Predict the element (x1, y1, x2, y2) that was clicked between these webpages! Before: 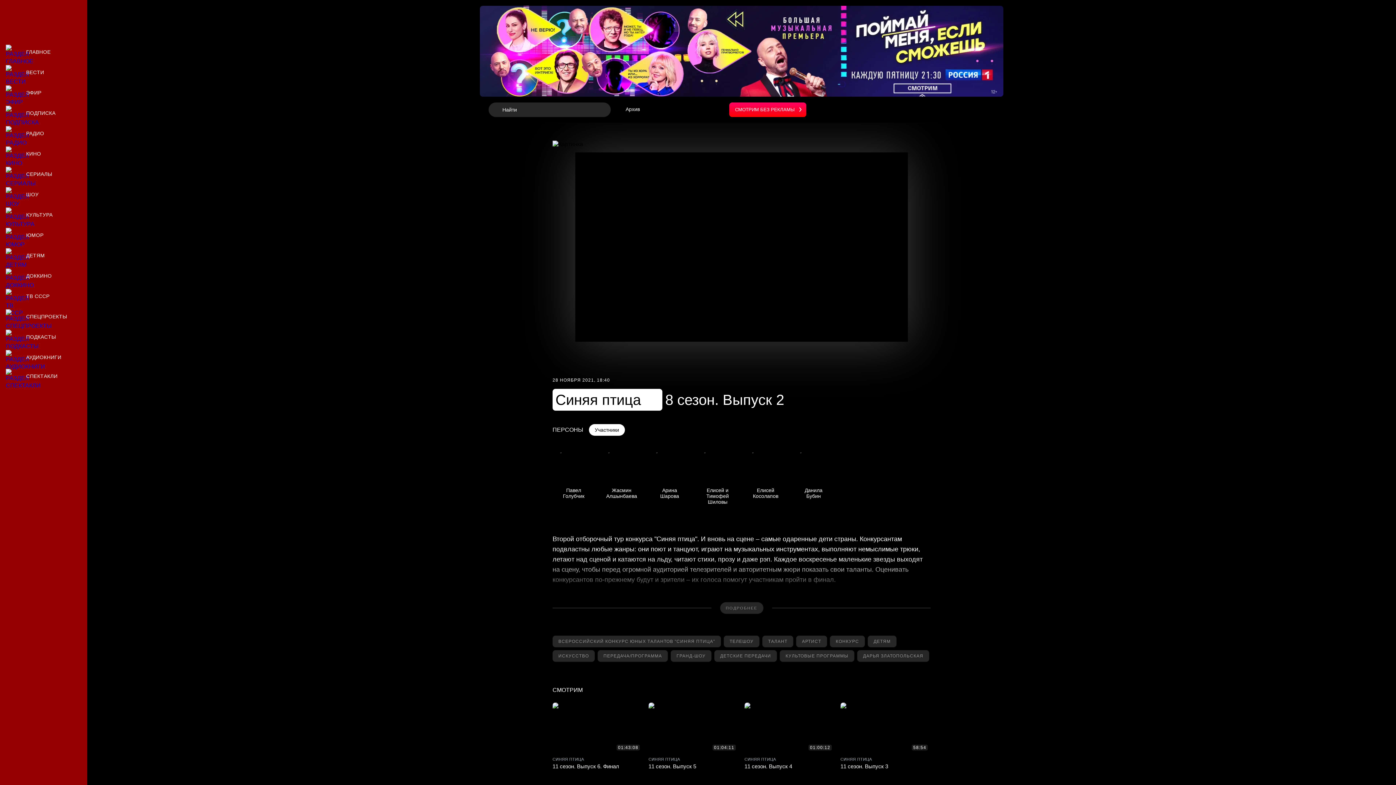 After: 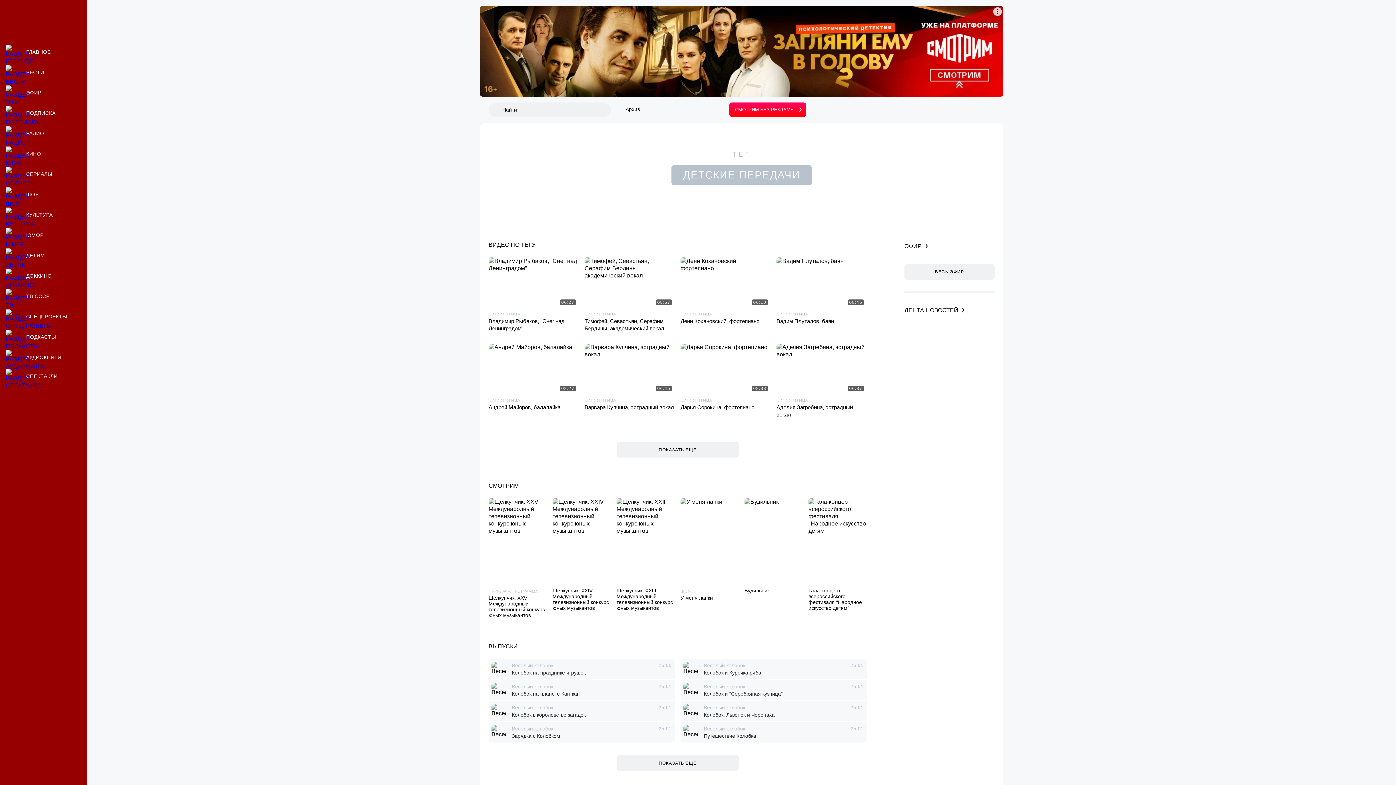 Action: bbox: (714, 650, 777, 662) label: Материалы по тегу детские передачи